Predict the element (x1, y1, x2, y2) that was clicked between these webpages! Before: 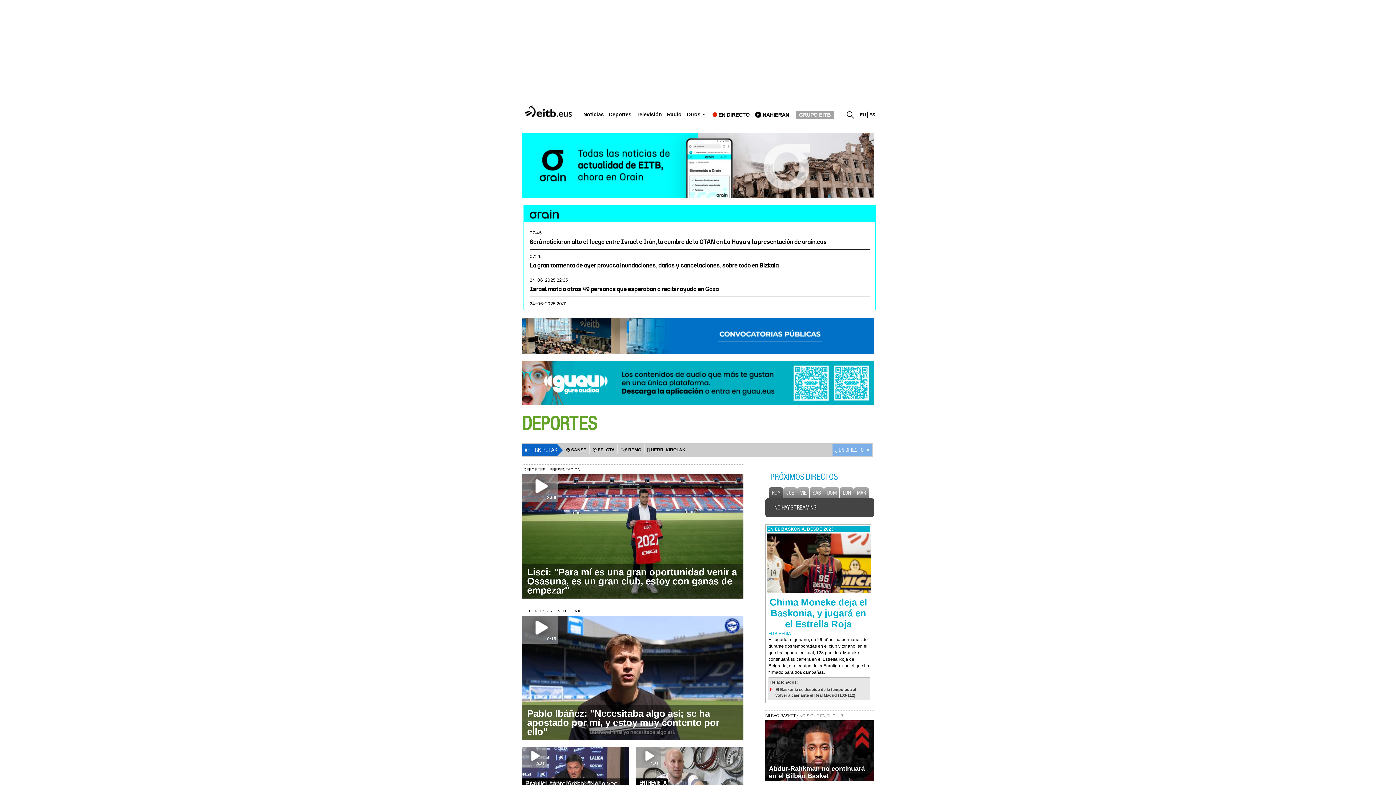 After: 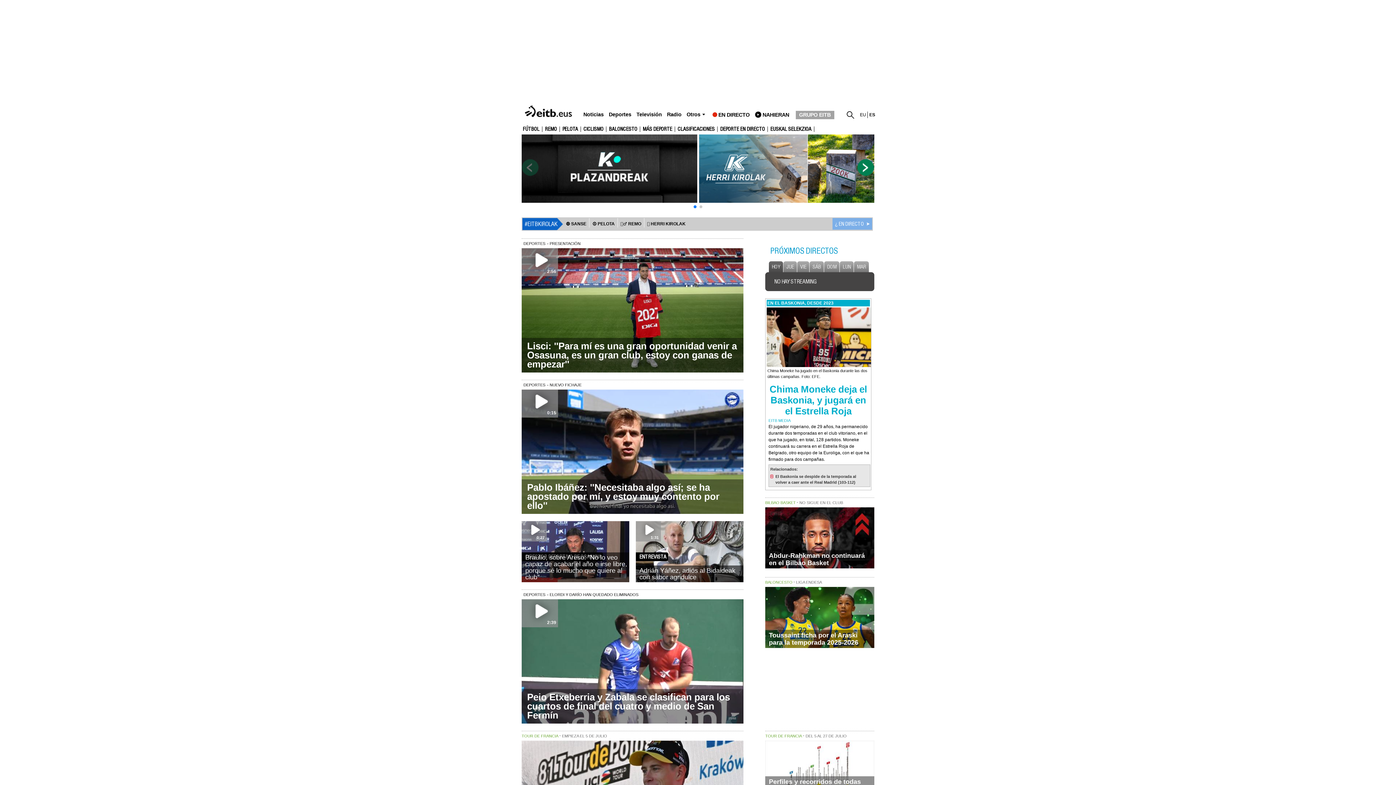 Action: bbox: (521, 412, 597, 435) label: DEPORTES